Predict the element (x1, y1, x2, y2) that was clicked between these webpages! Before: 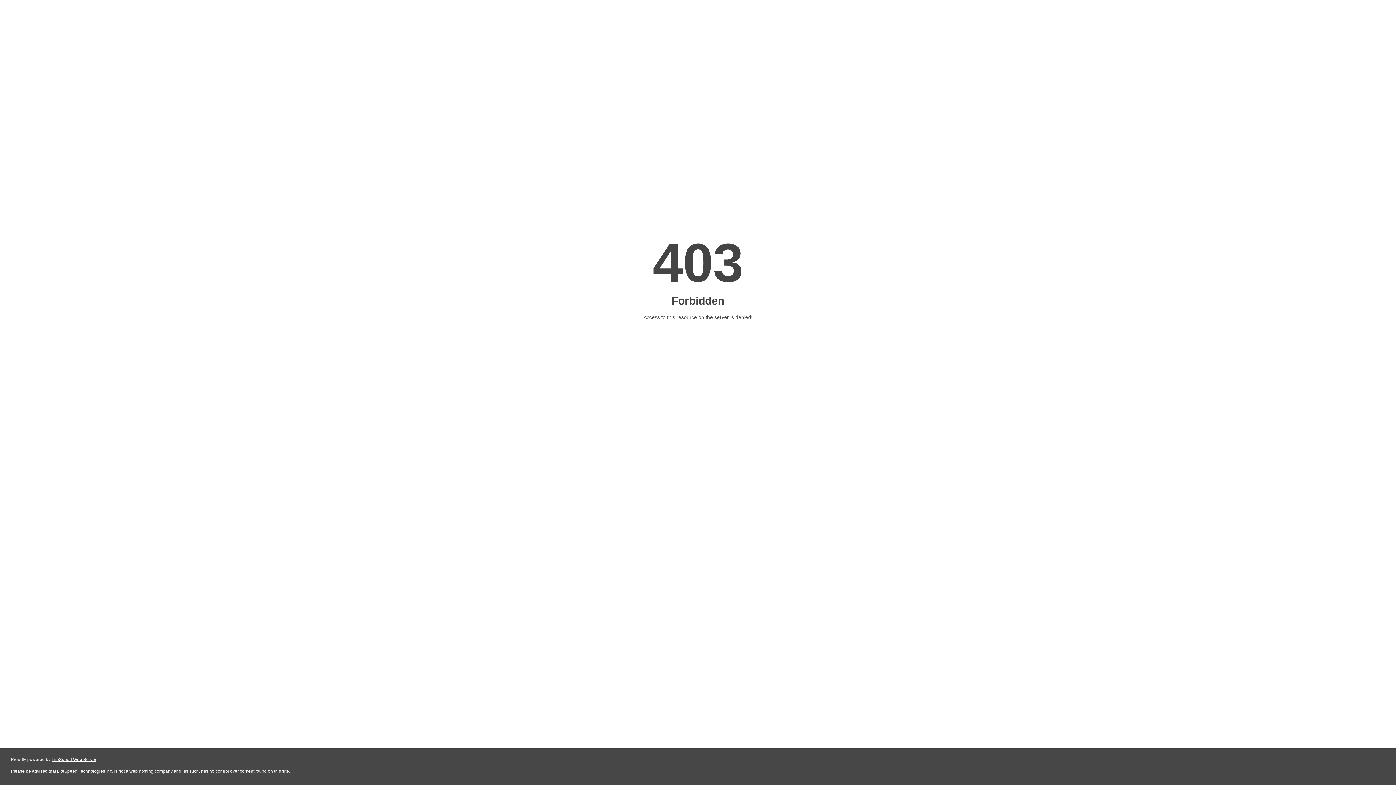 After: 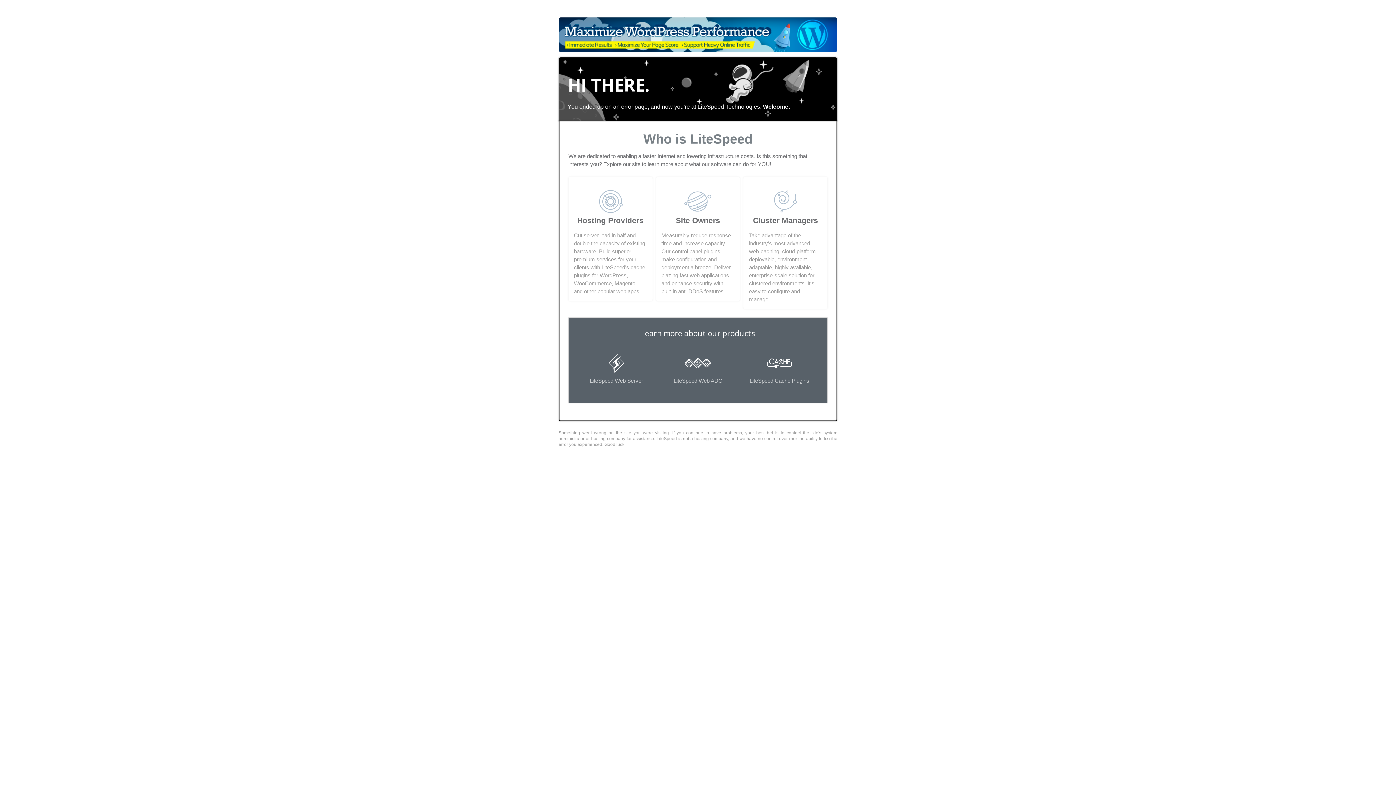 Action: bbox: (51, 757, 96, 762) label: LiteSpeed Web Server